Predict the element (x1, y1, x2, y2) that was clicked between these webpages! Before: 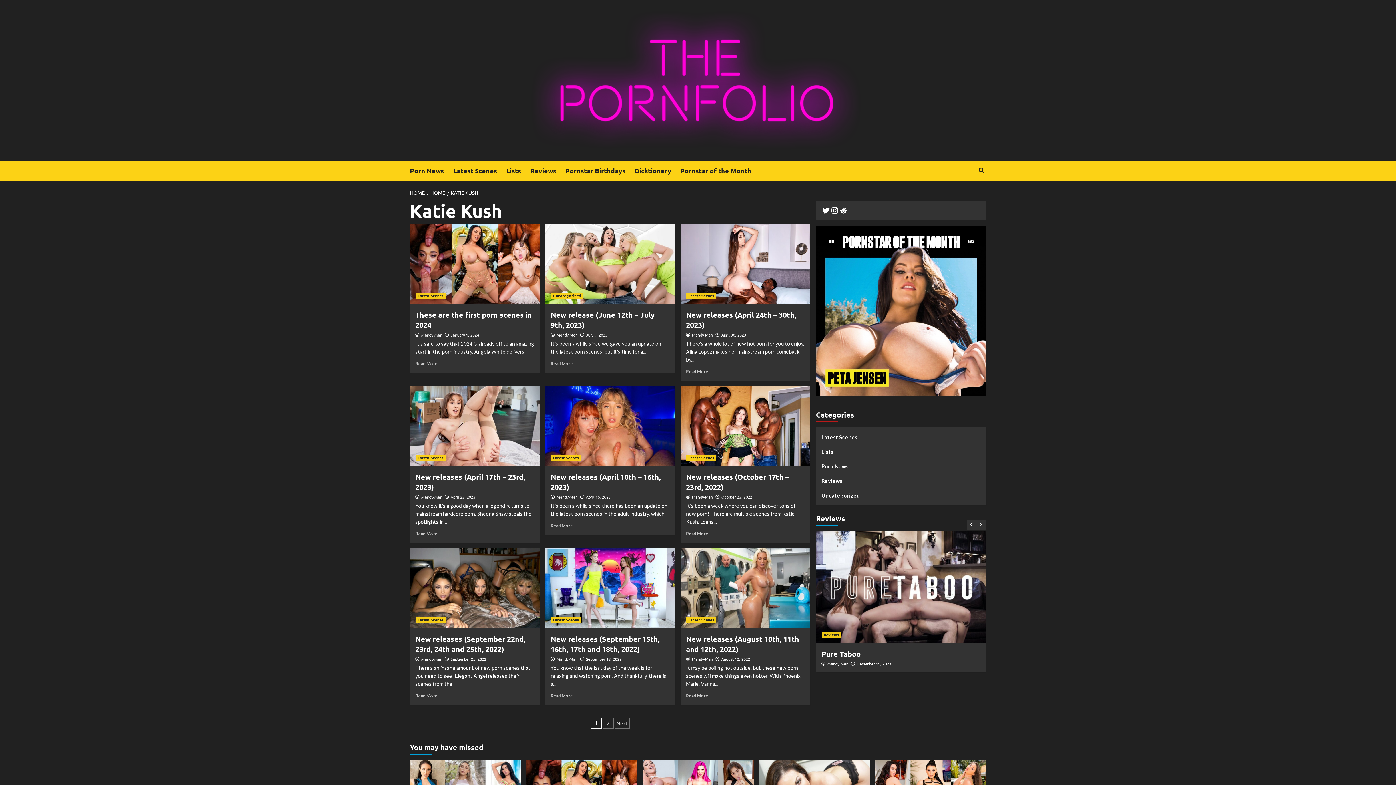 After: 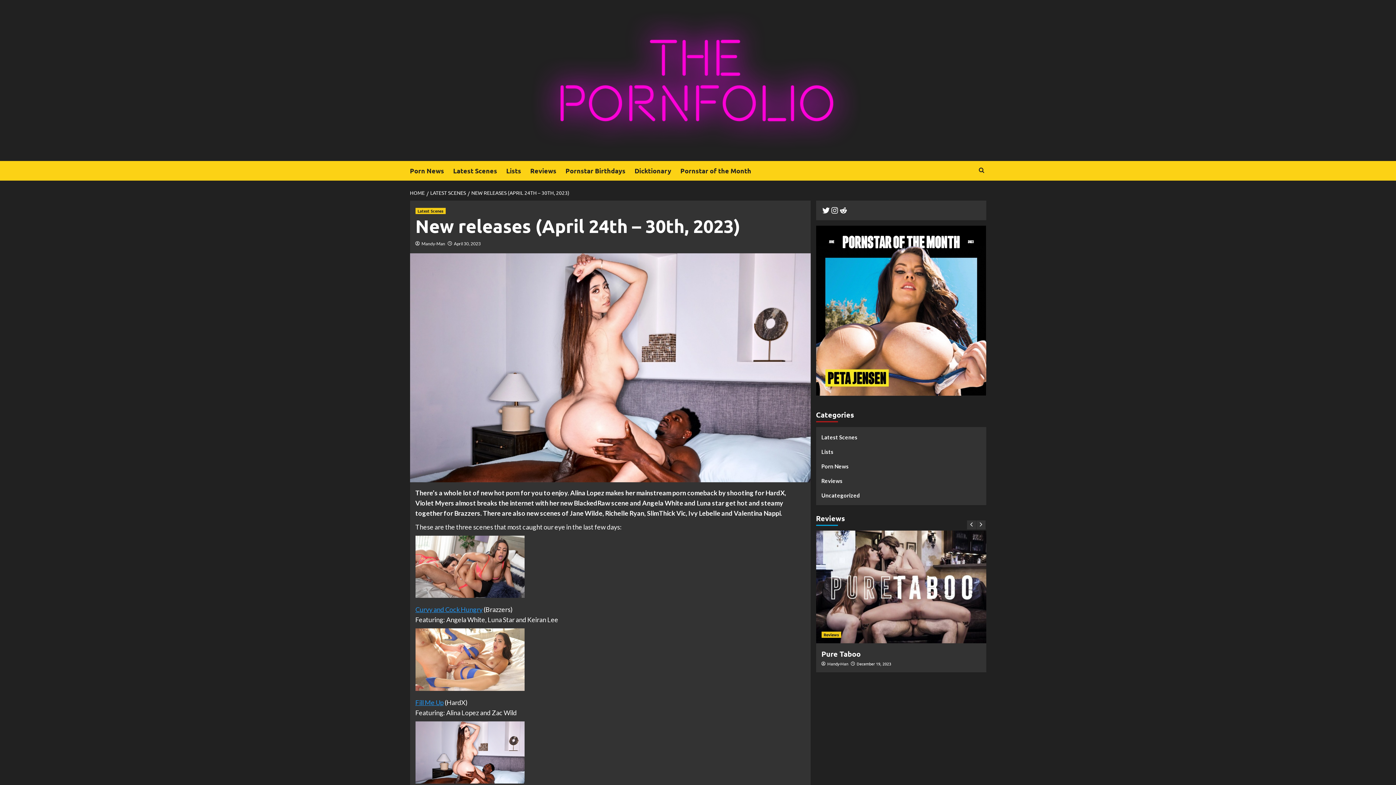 Action: label: Read more about New releases (April 24th – 30th, 2023) bbox: (686, 369, 708, 374)